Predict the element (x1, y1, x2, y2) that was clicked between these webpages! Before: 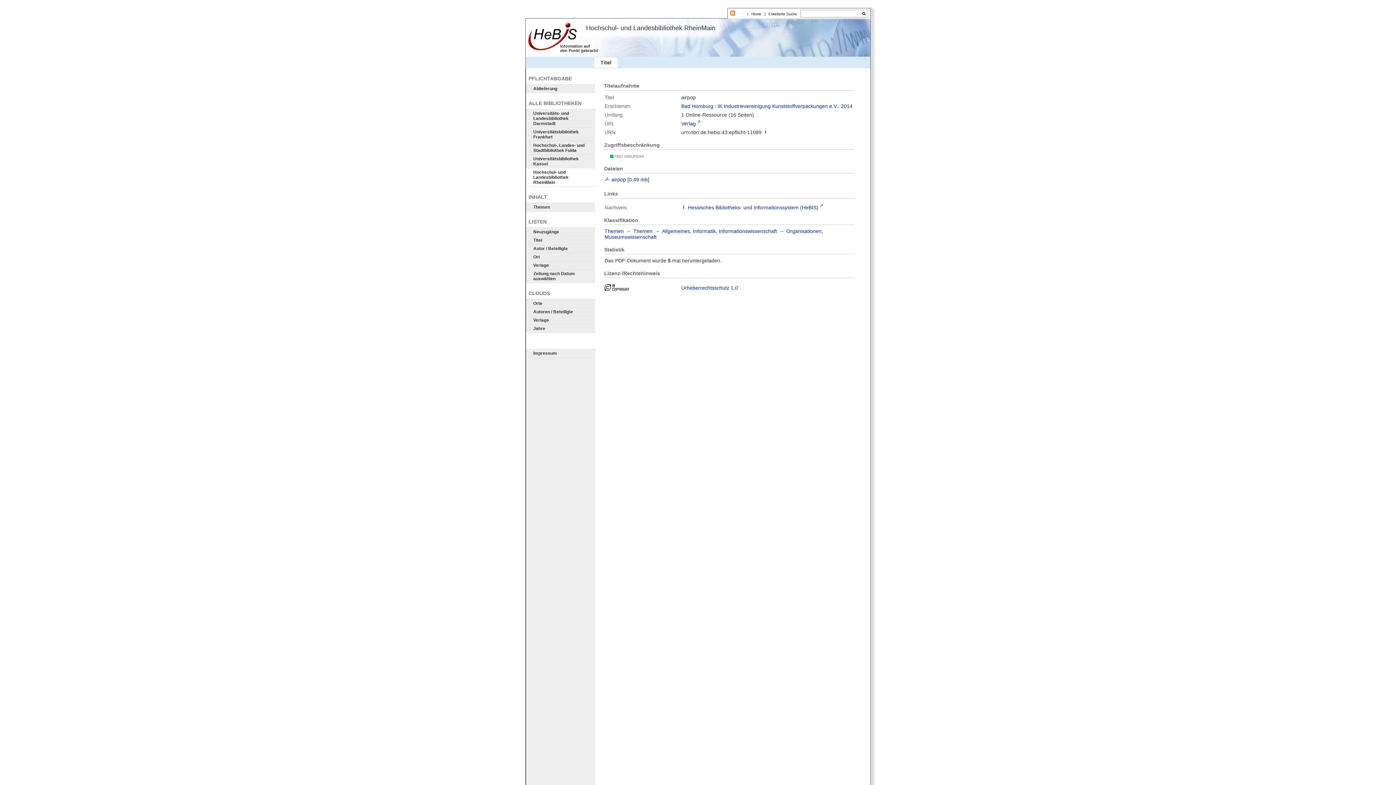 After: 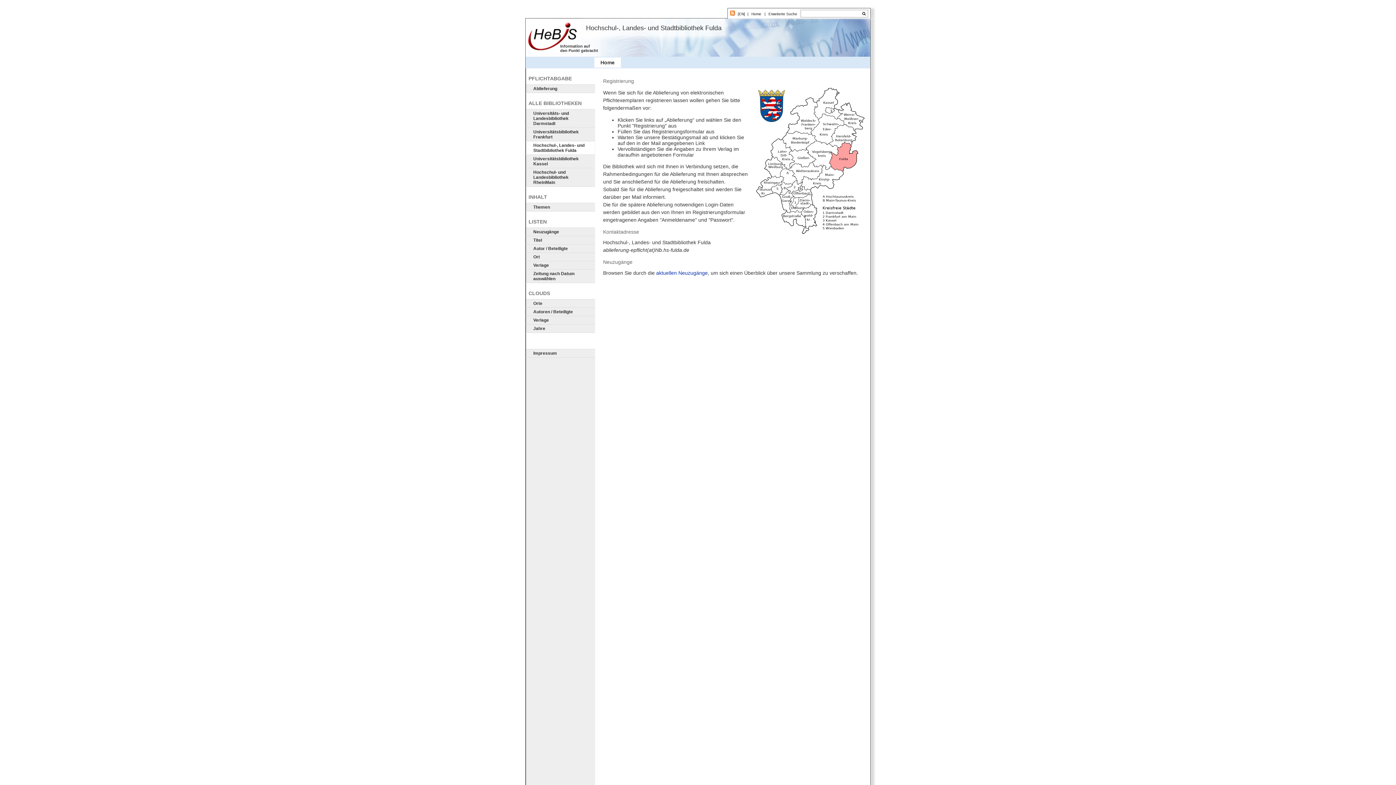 Action: bbox: (525, 141, 594, 154) label: Hochschul-, Landes- und Stadtbibliothek Fulda